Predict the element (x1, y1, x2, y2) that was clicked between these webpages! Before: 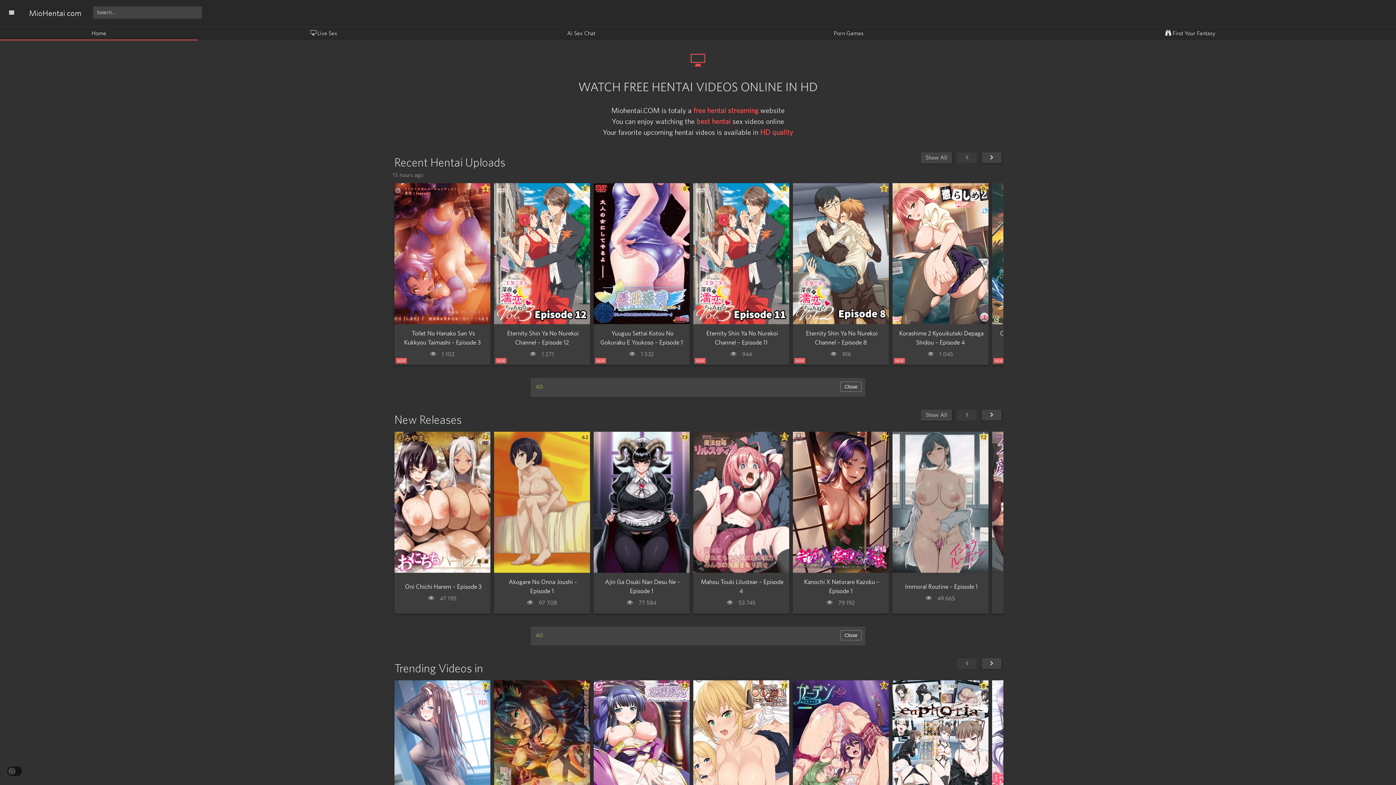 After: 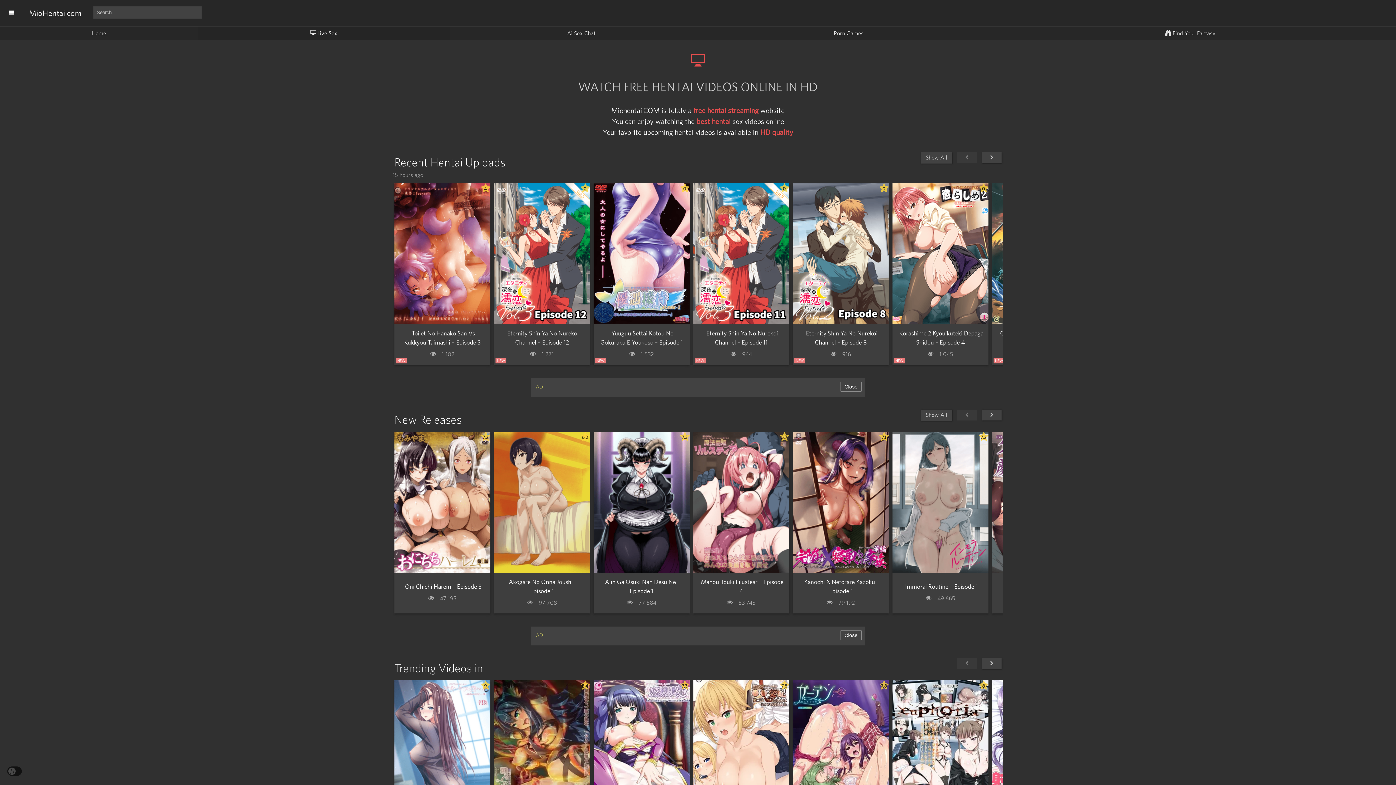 Action: label:  Live Sex bbox: (197, 26, 450, 40)